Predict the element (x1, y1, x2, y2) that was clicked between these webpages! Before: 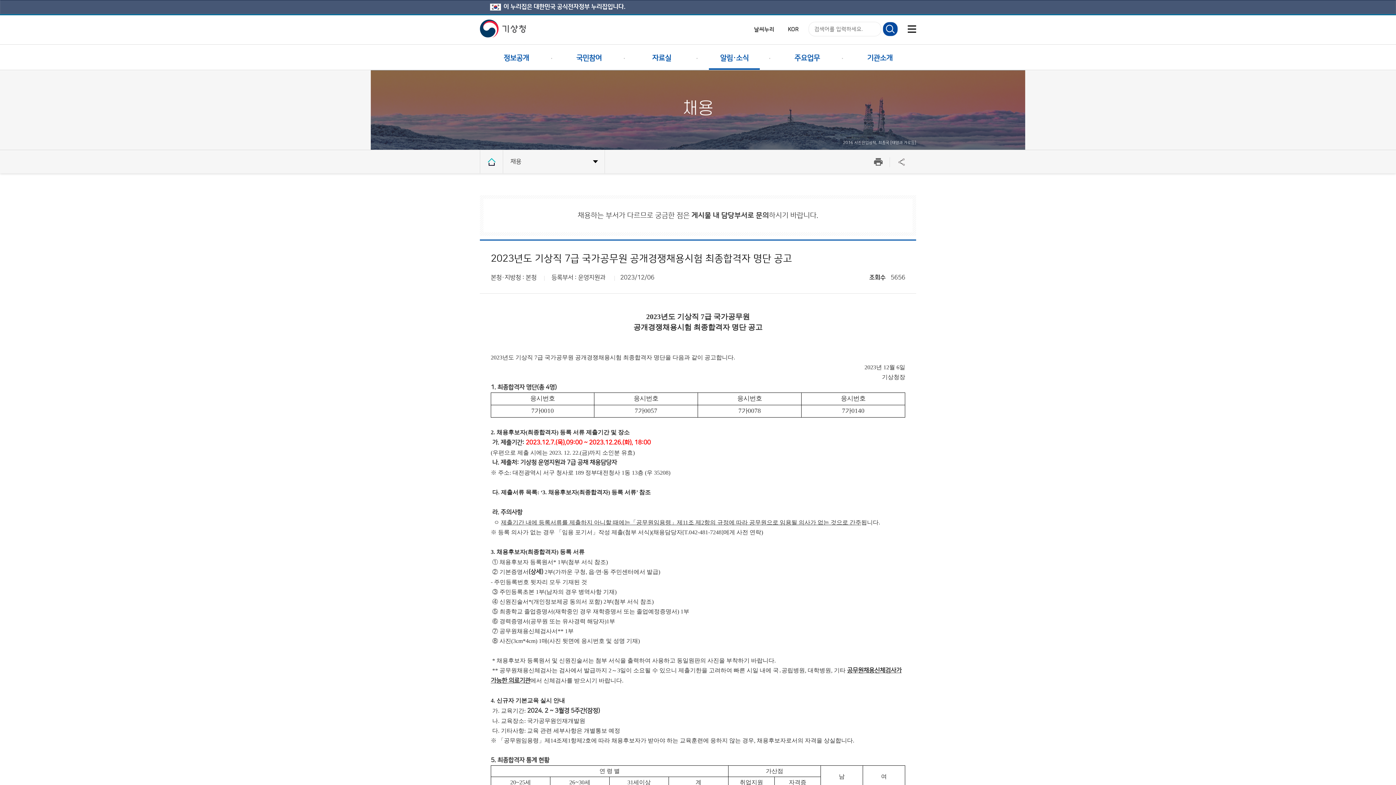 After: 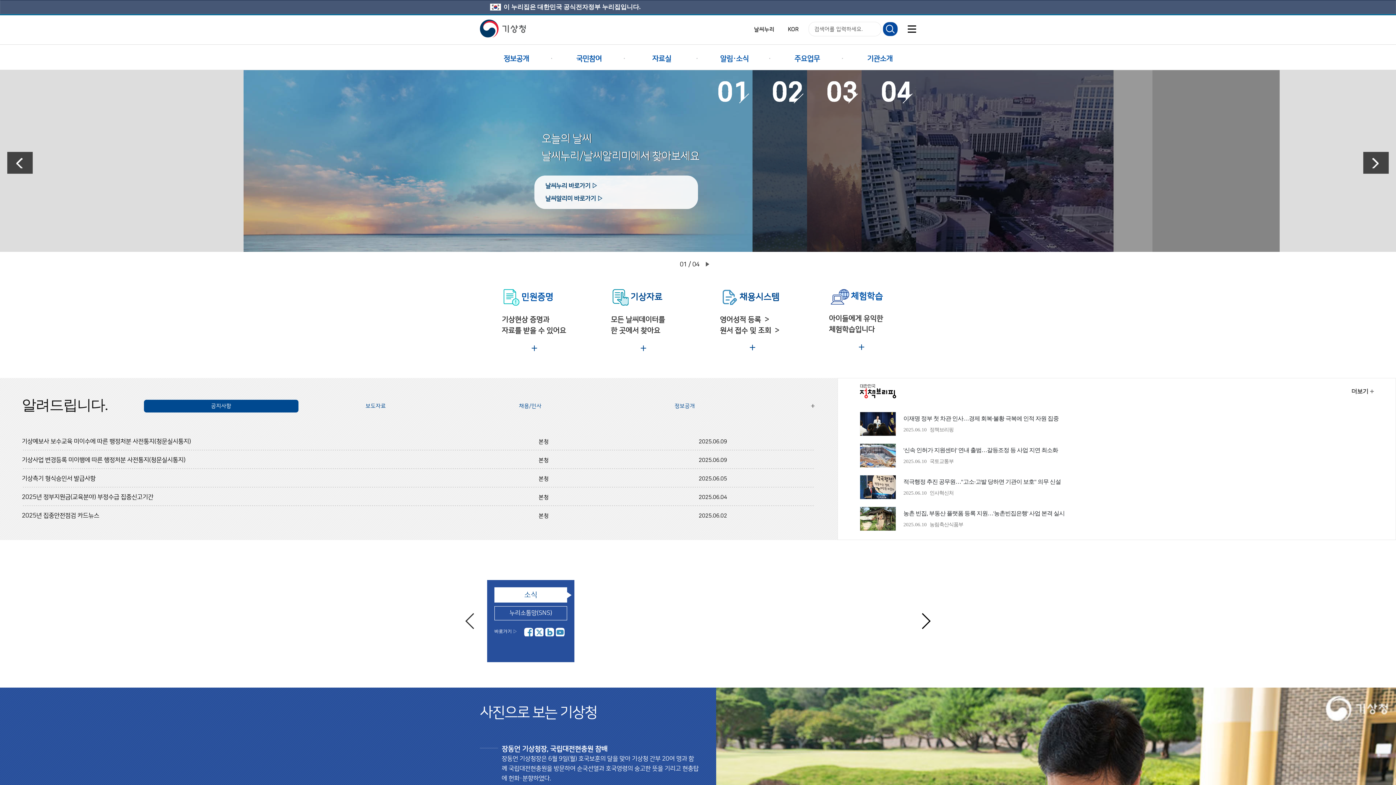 Action: bbox: (480, 19, 525, 37) label: 기상청